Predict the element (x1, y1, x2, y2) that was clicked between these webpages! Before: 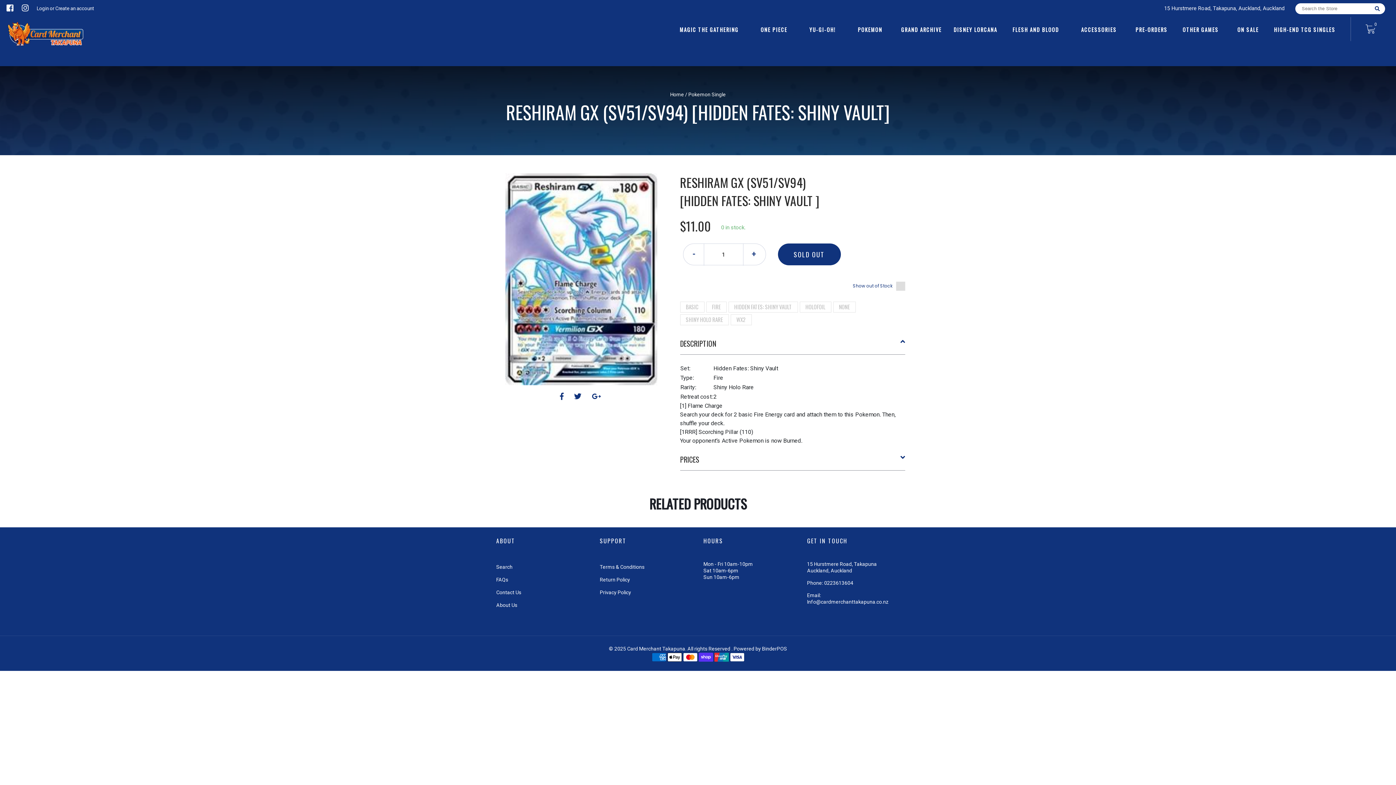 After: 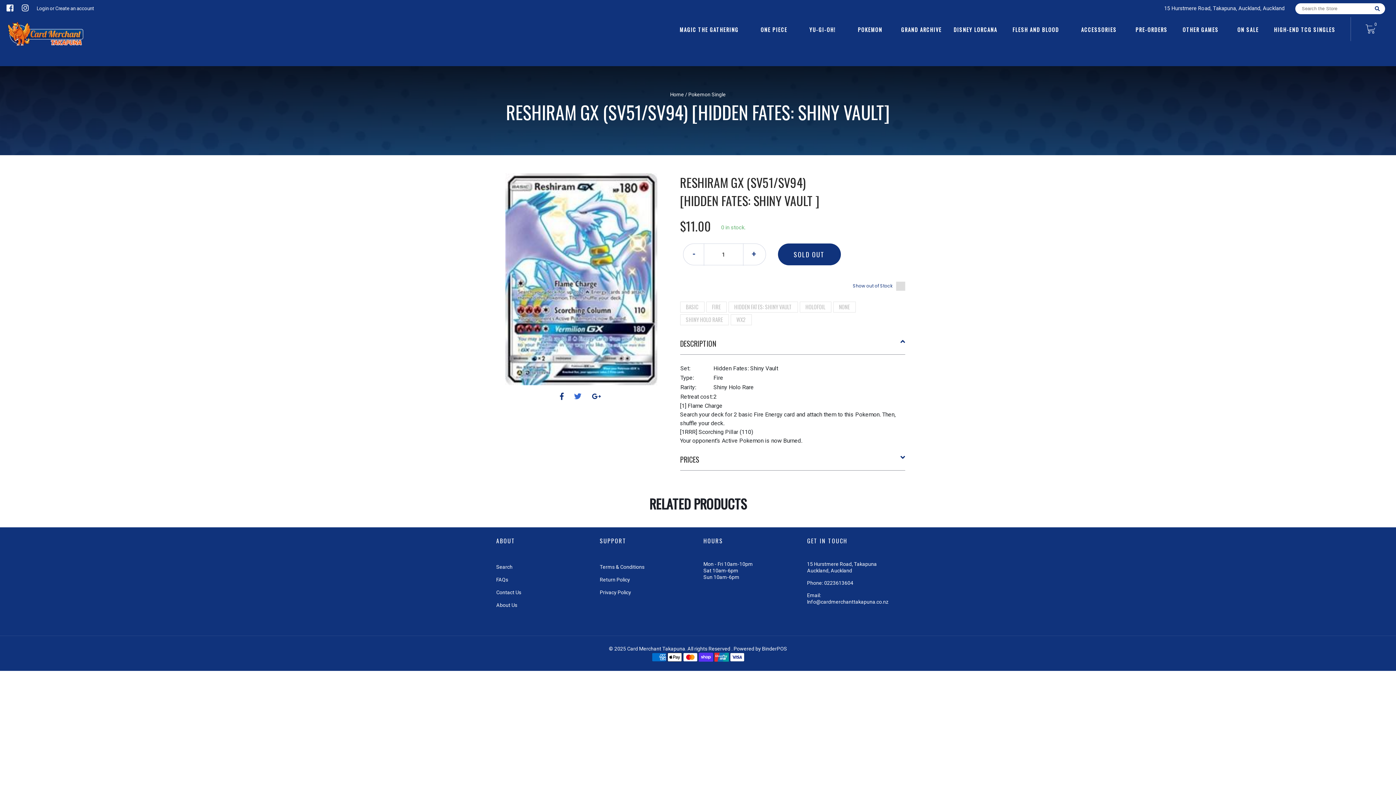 Action: label:   bbox: (574, 392, 583, 401)